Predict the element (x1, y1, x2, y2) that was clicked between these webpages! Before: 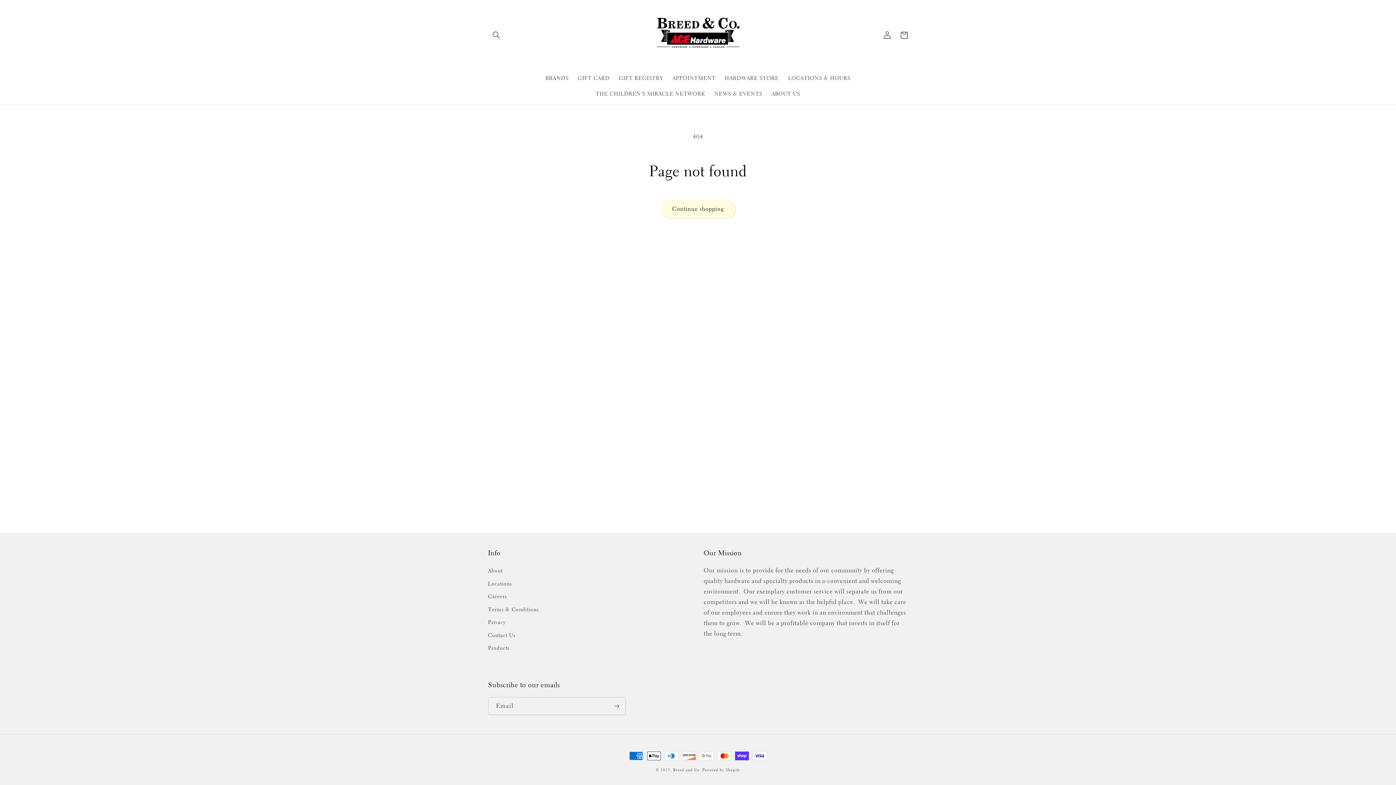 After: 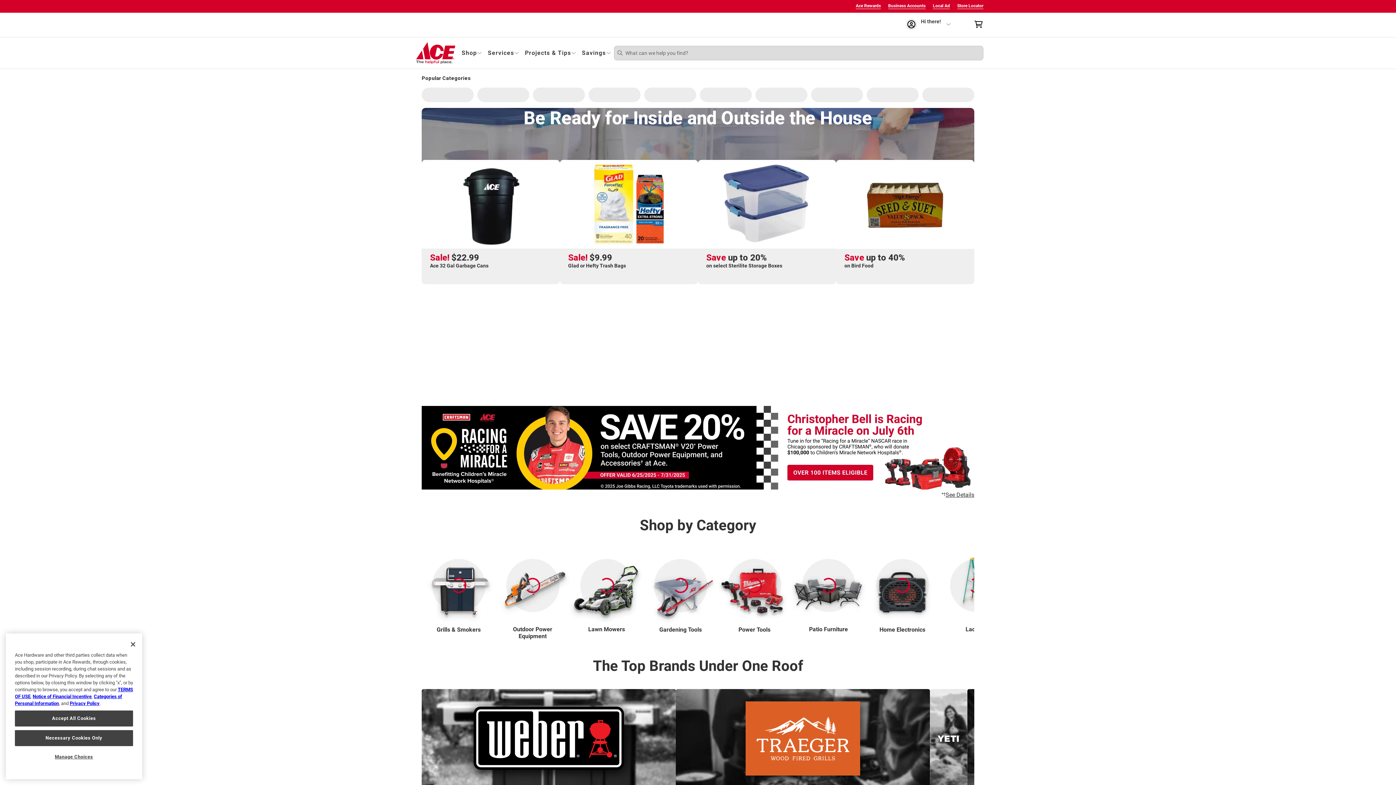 Action: bbox: (720, 70, 783, 85) label: HARDWARE STORE